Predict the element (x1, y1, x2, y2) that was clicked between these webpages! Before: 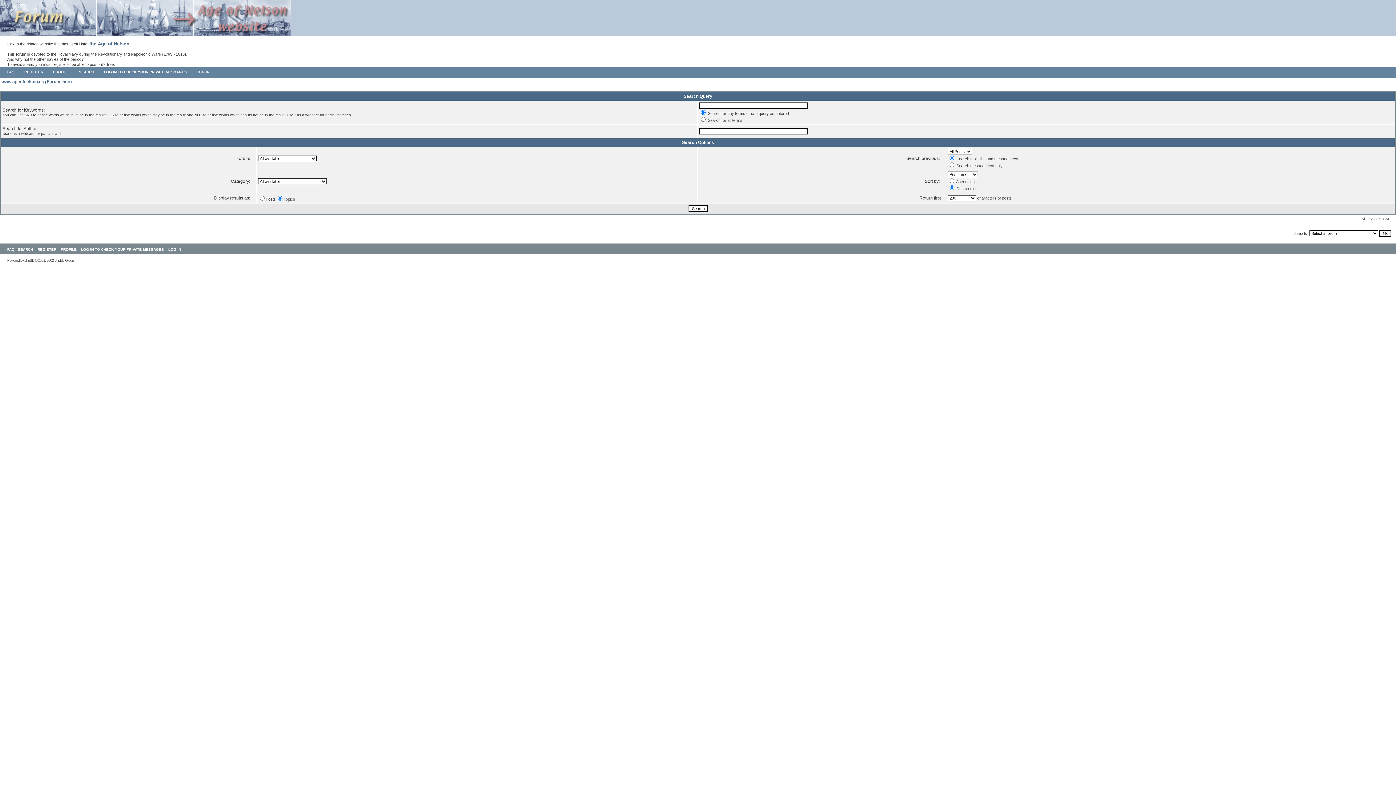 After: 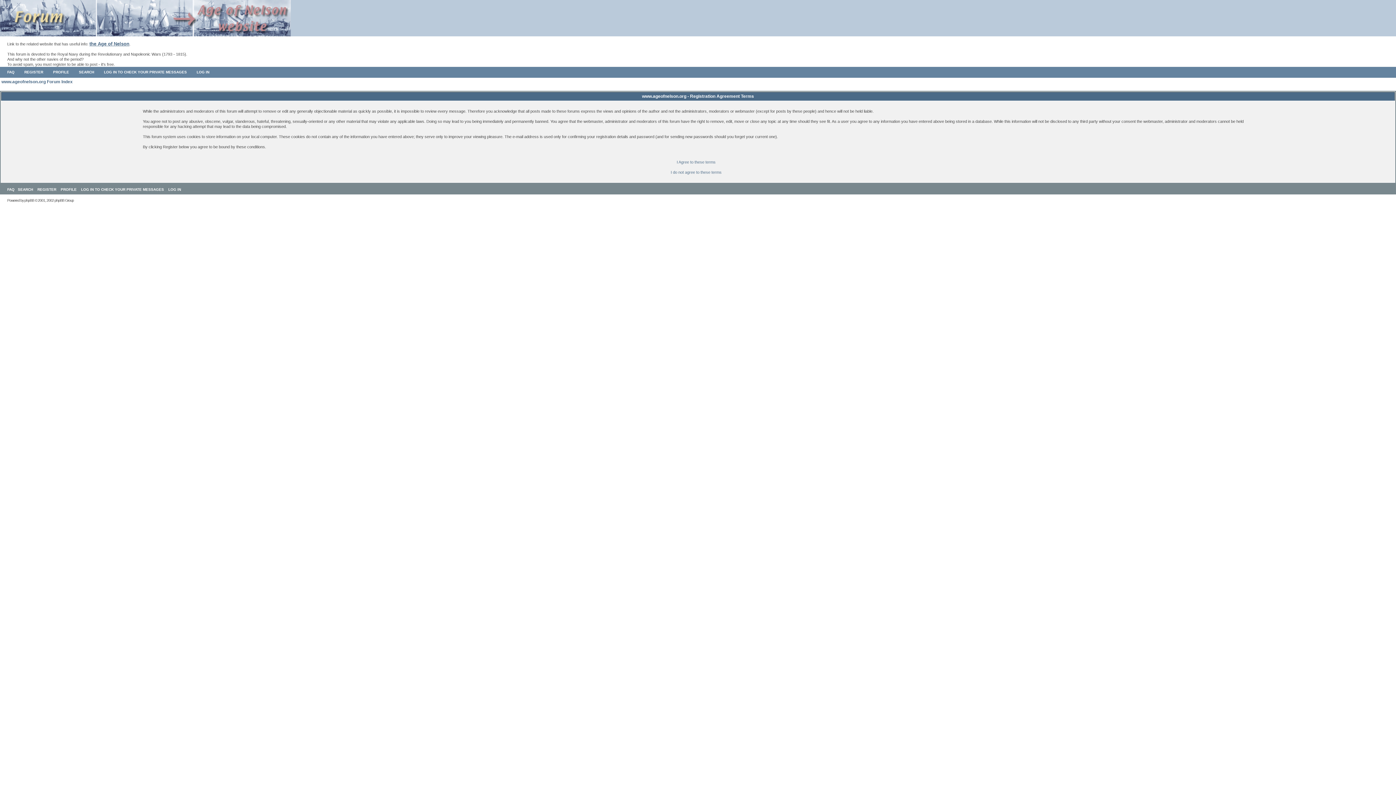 Action: bbox: (24, 70, 43, 74) label: REGISTER